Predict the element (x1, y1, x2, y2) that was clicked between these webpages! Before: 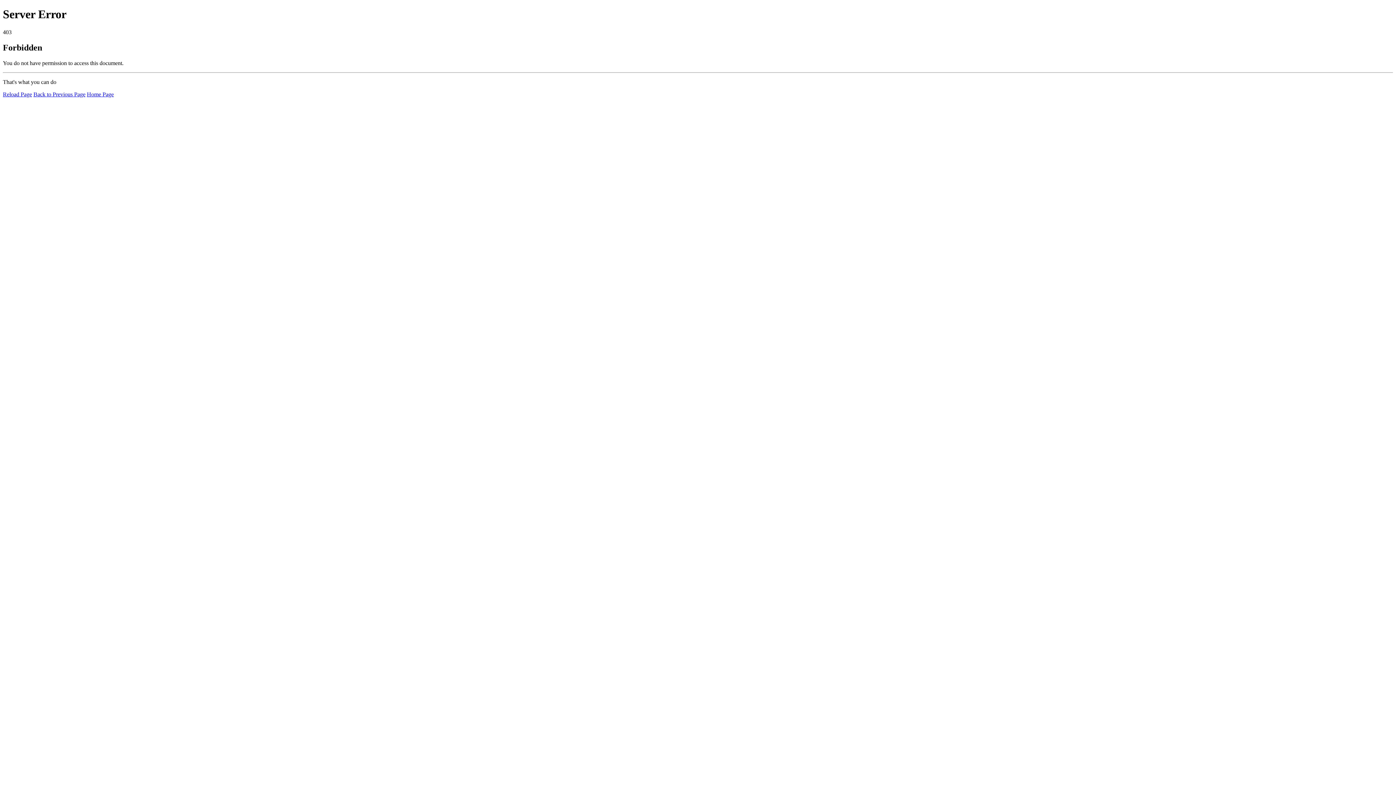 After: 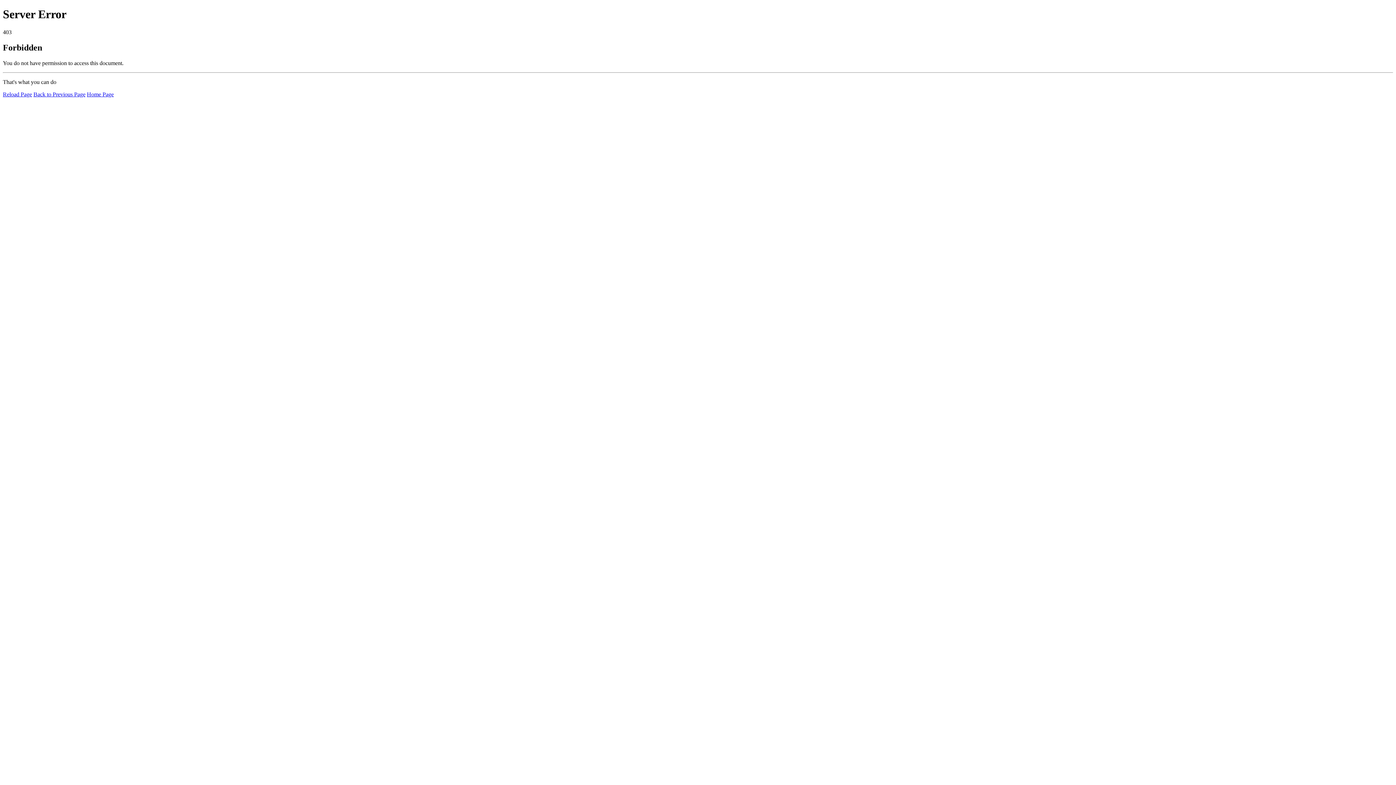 Action: label: Reload Page bbox: (2, 91, 32, 97)